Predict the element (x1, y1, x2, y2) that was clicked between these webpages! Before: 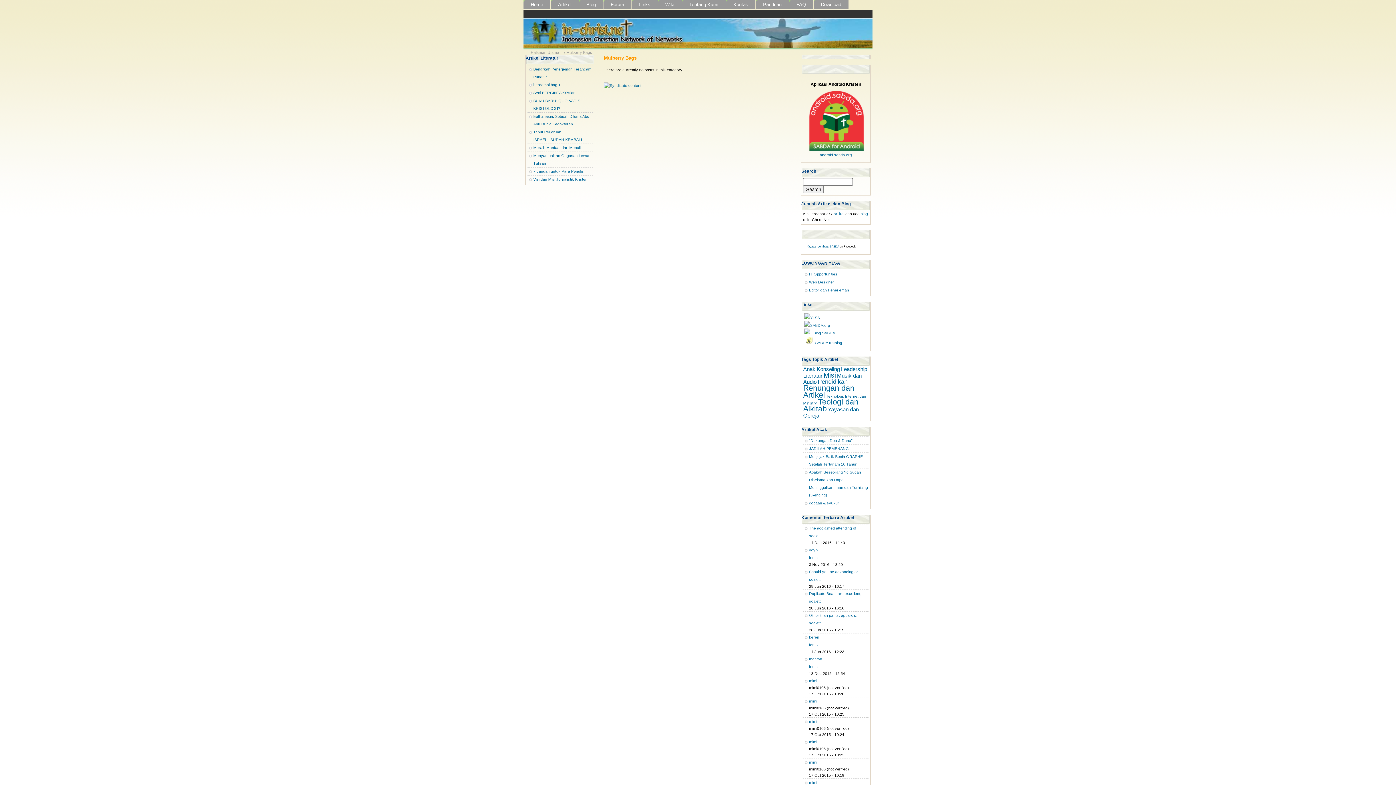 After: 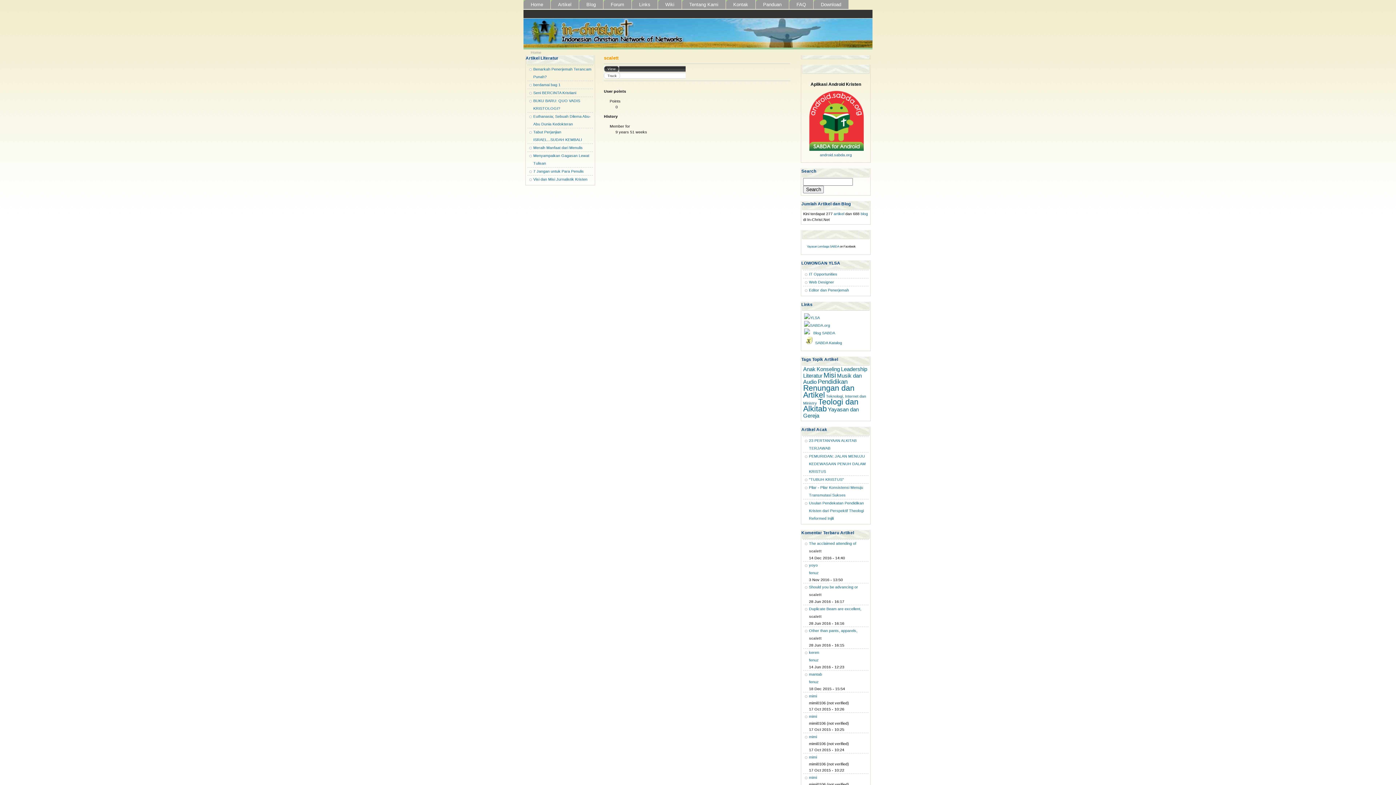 Action: label: scalett bbox: (809, 577, 820, 581)